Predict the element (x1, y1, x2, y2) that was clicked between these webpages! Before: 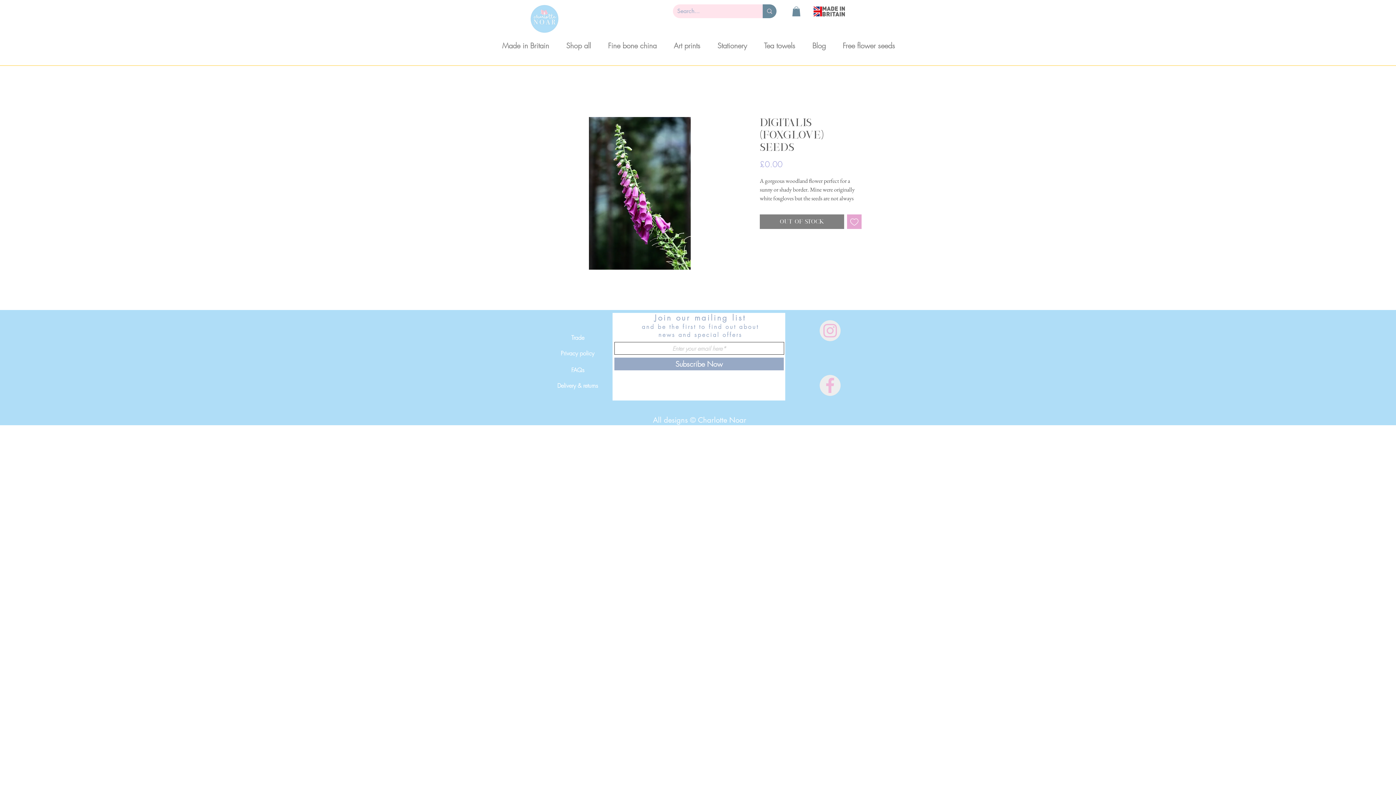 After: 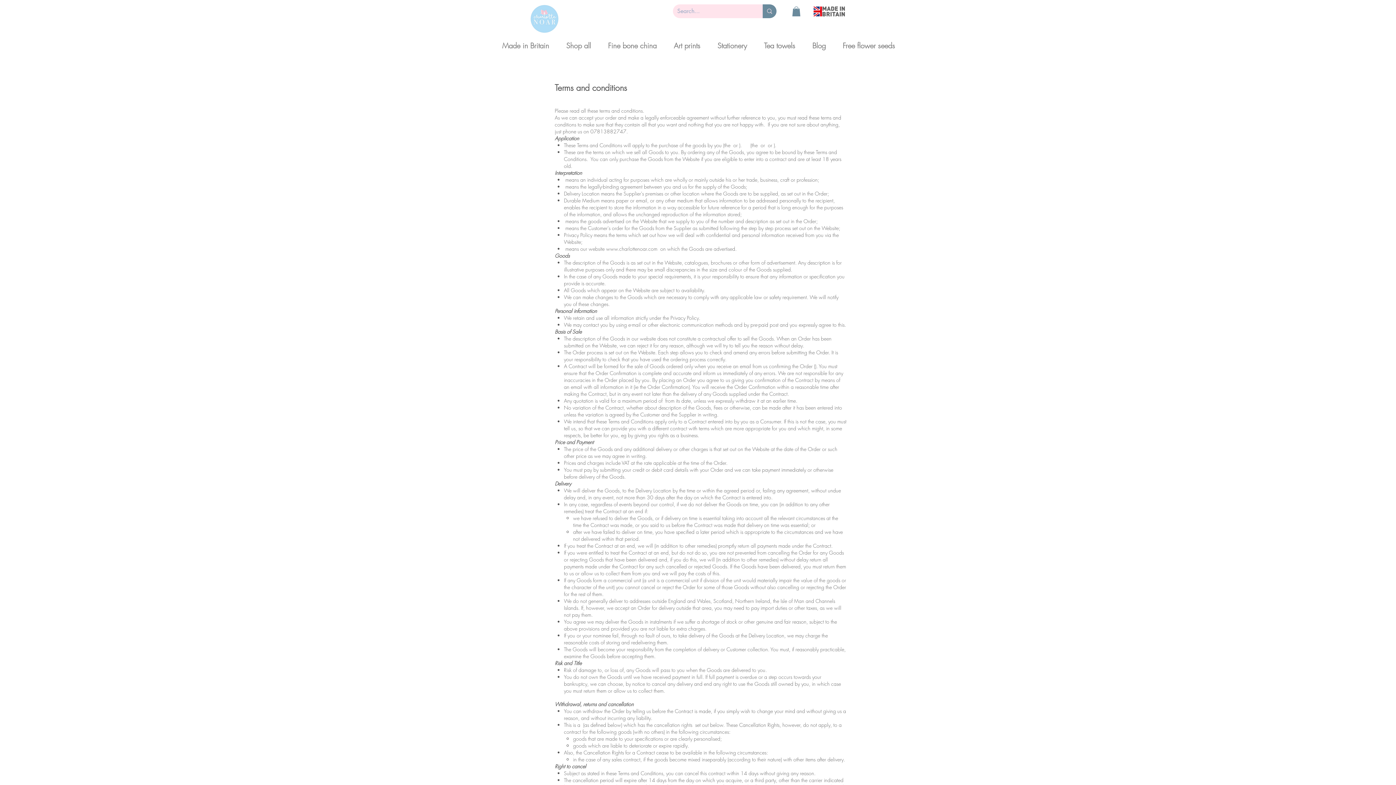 Action: label: Delivery & returns bbox: (553, 381, 602, 390)